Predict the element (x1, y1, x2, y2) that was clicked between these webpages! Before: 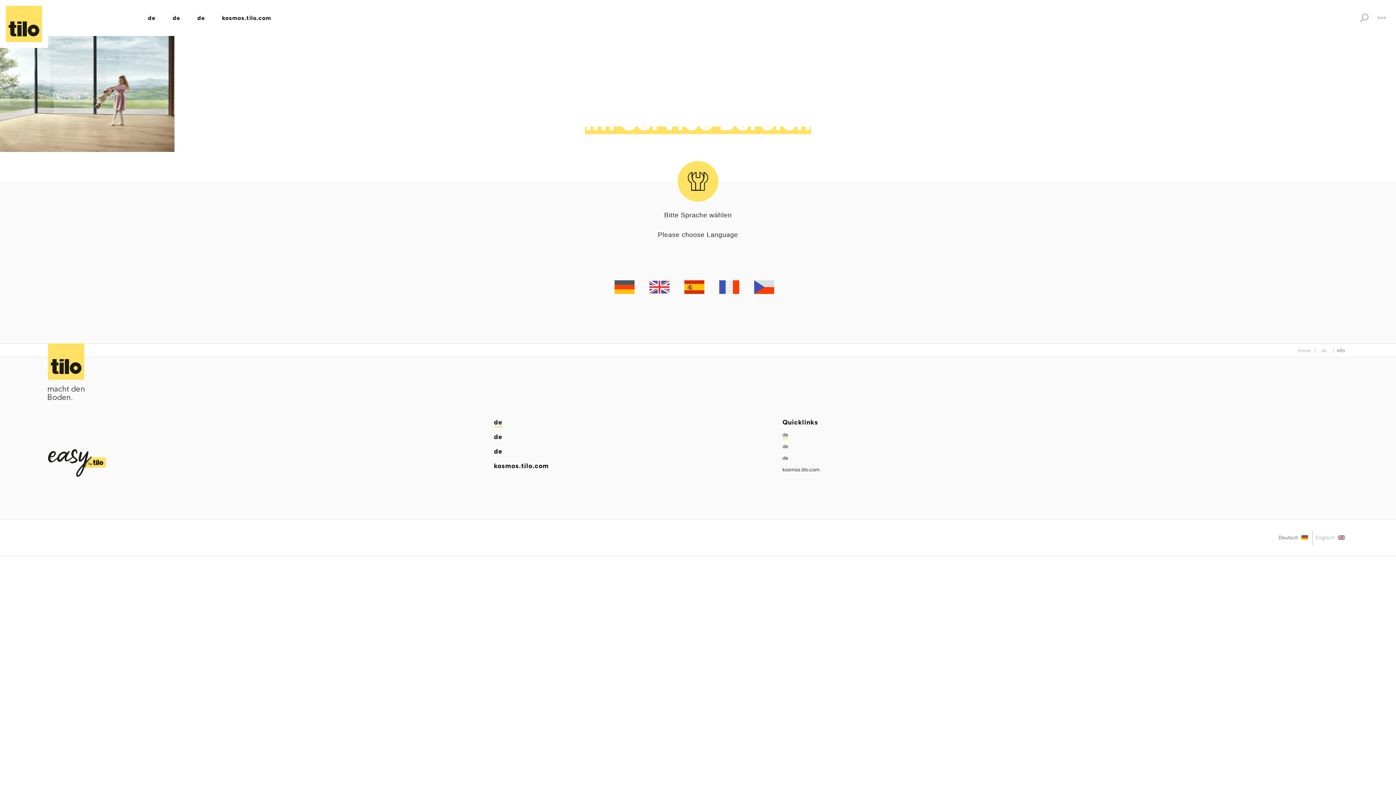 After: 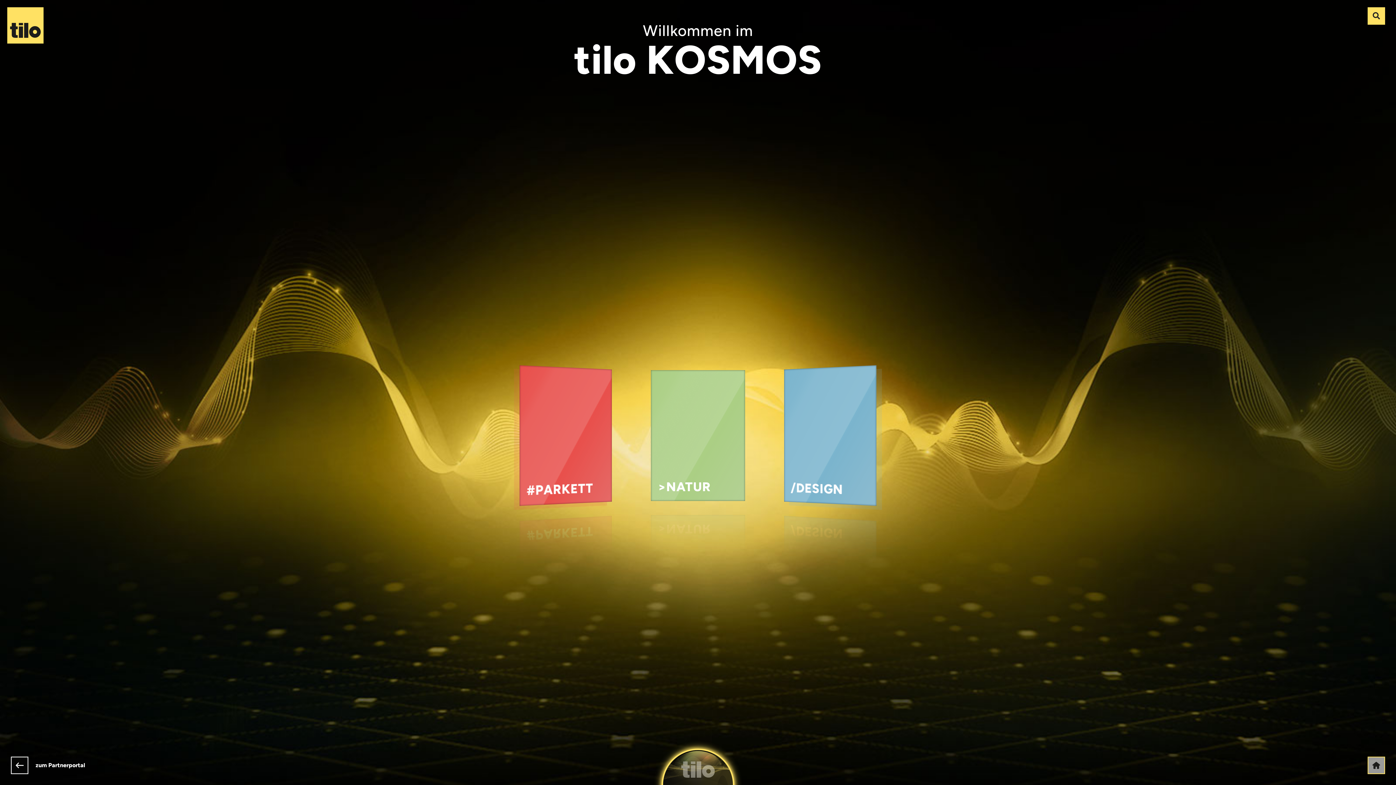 Action: bbox: (782, 467, 819, 474) label: kosmos.tilo.com